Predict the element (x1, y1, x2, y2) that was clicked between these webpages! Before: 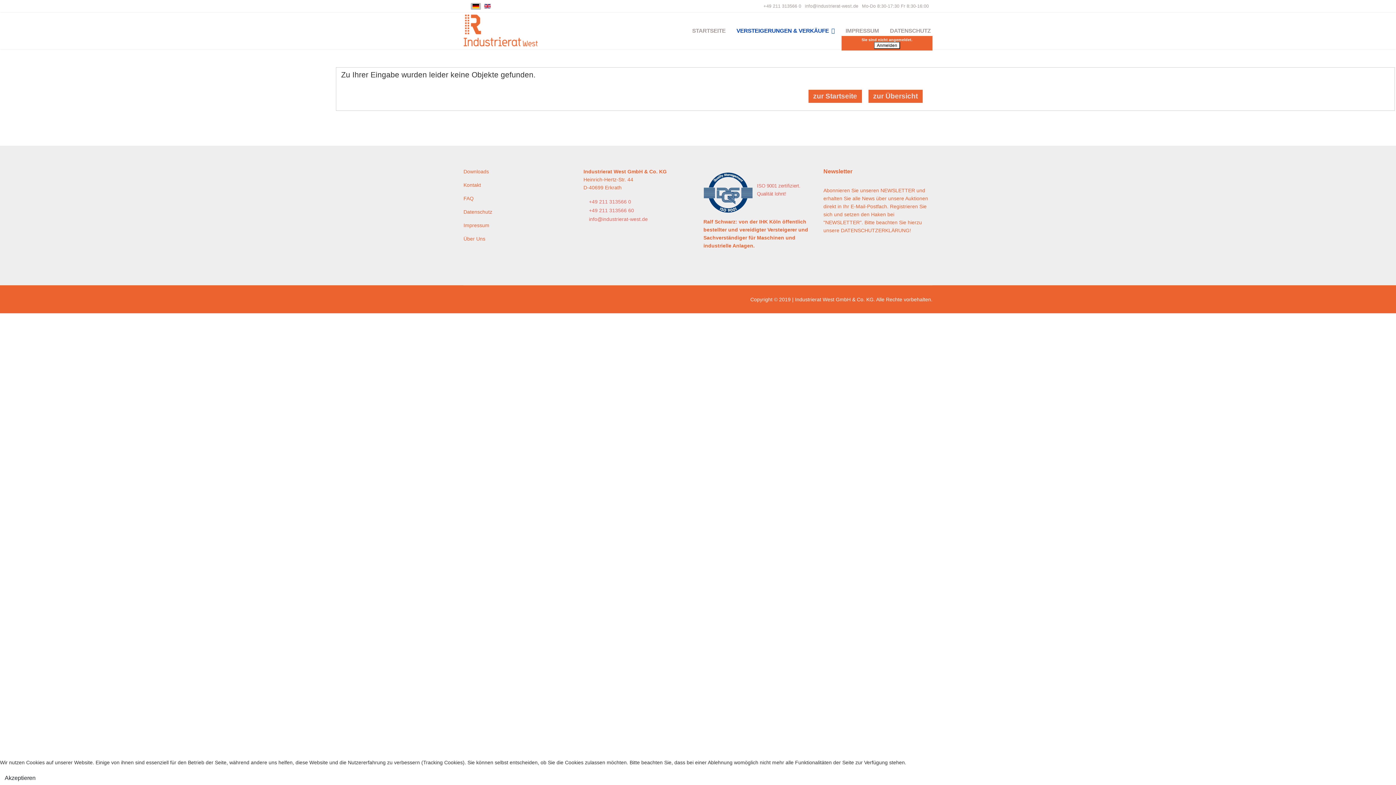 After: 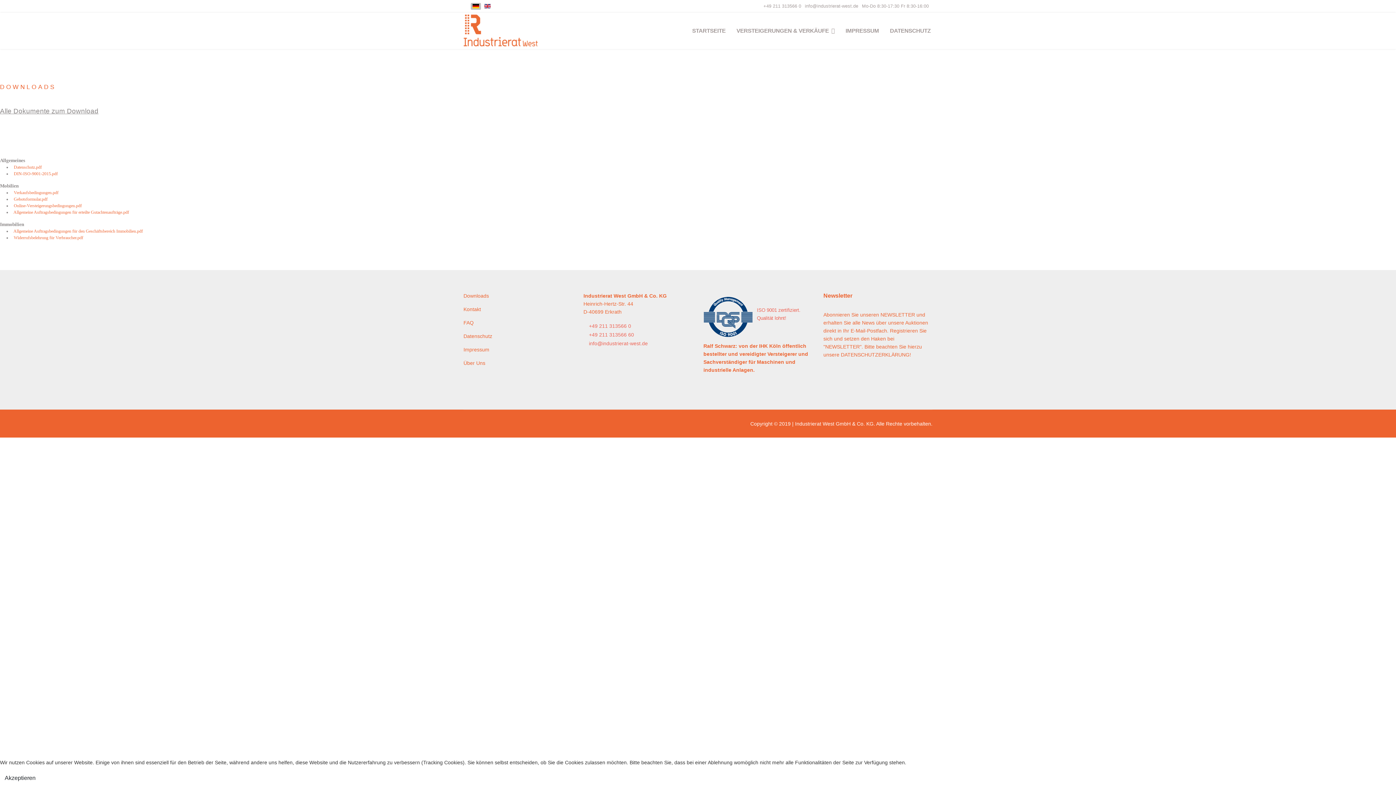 Action: label: Downloads bbox: (463, 167, 572, 175)